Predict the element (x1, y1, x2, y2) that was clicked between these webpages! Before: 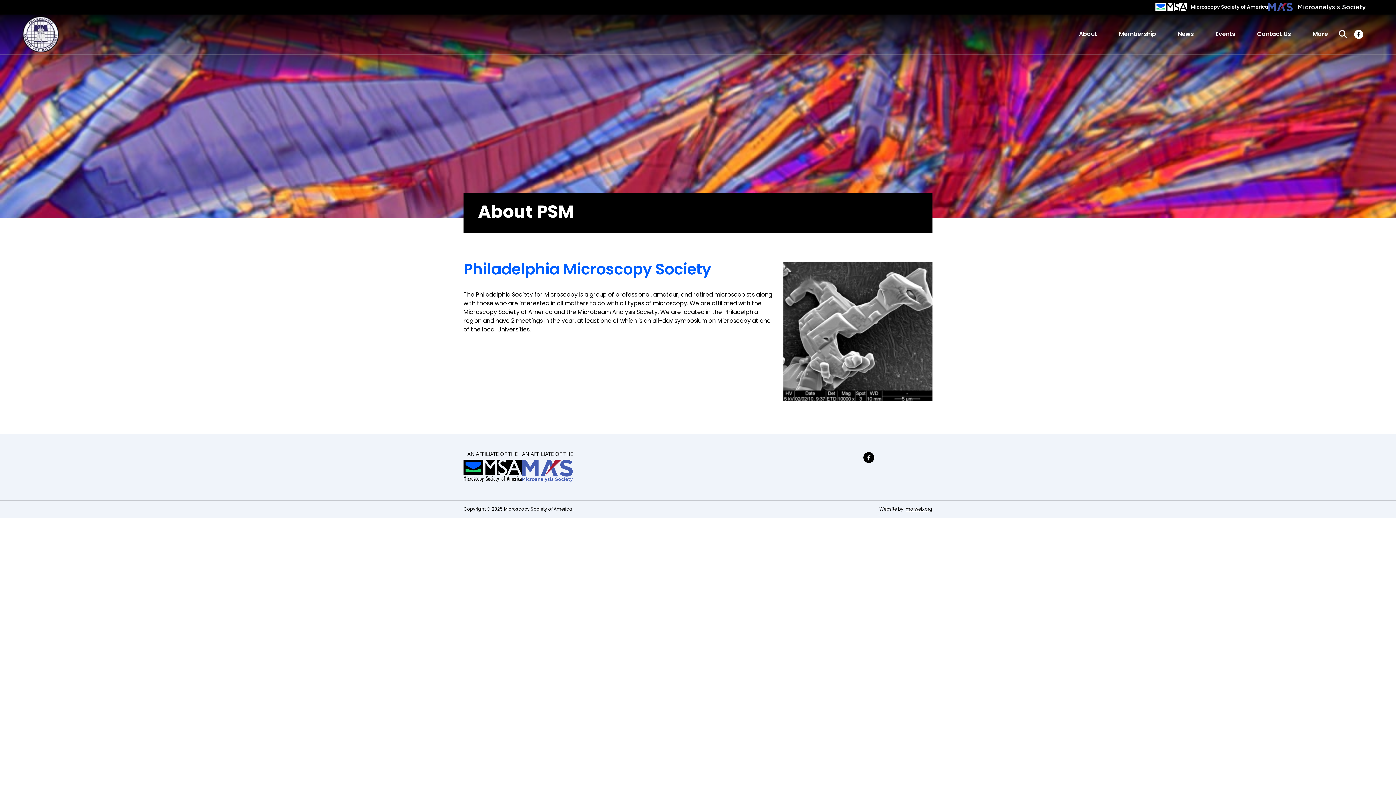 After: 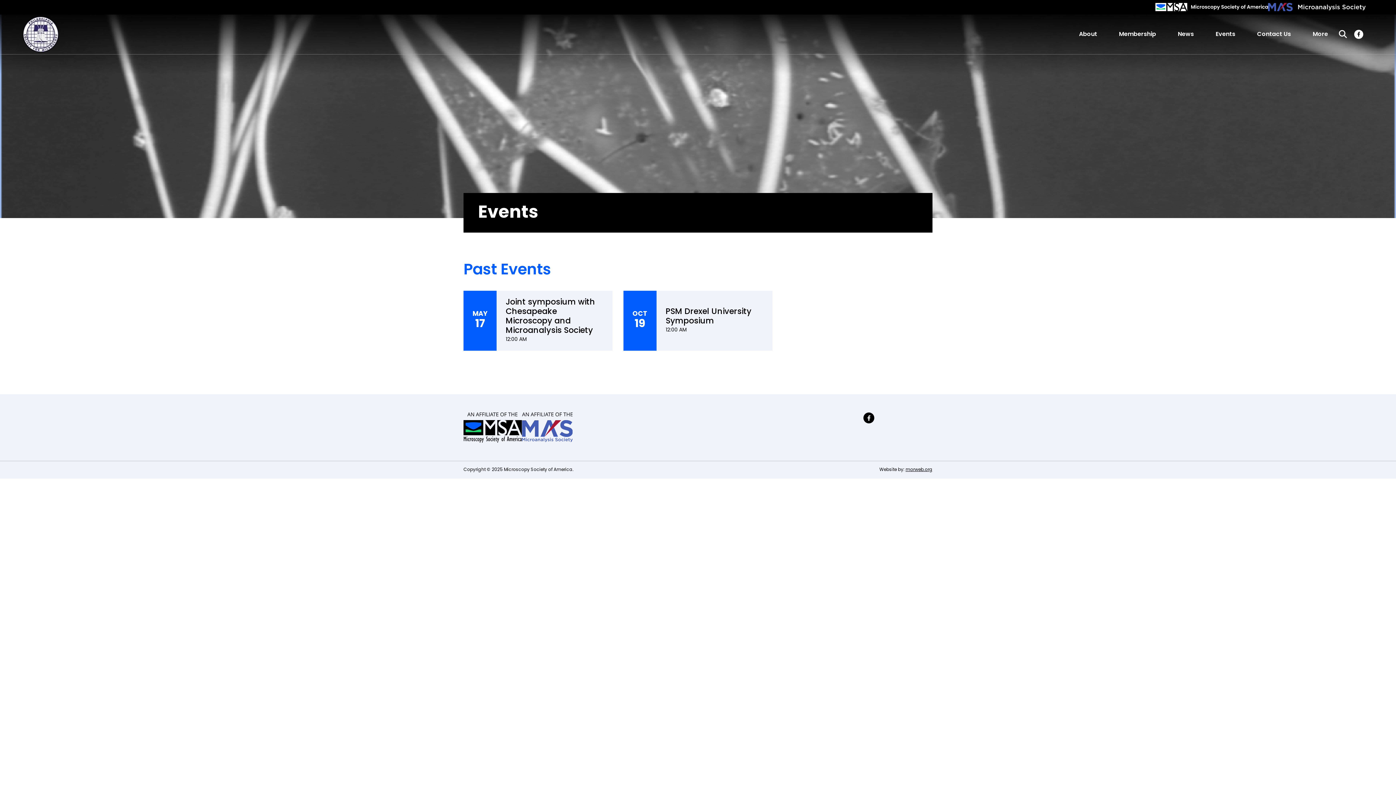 Action: bbox: (1205, 14, 1246, 54) label: Events